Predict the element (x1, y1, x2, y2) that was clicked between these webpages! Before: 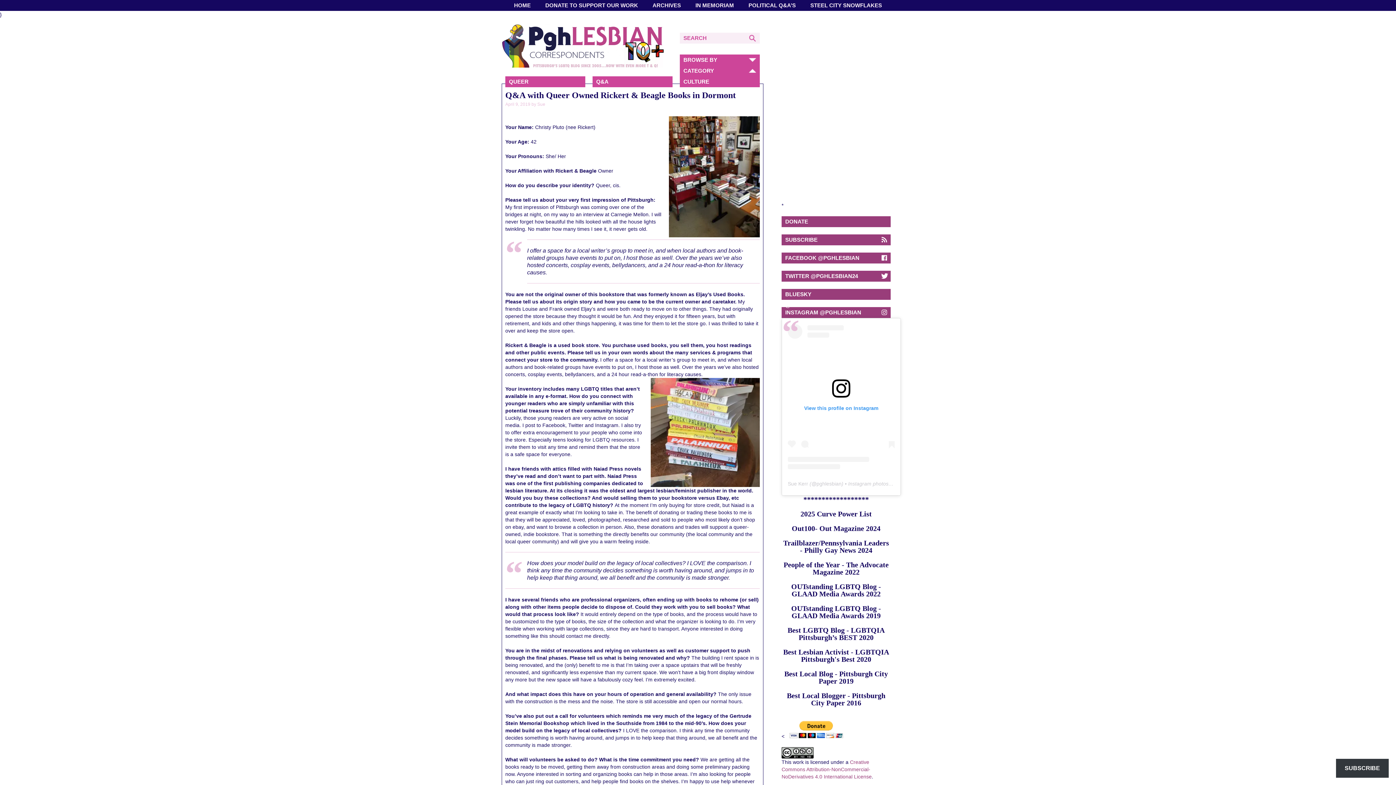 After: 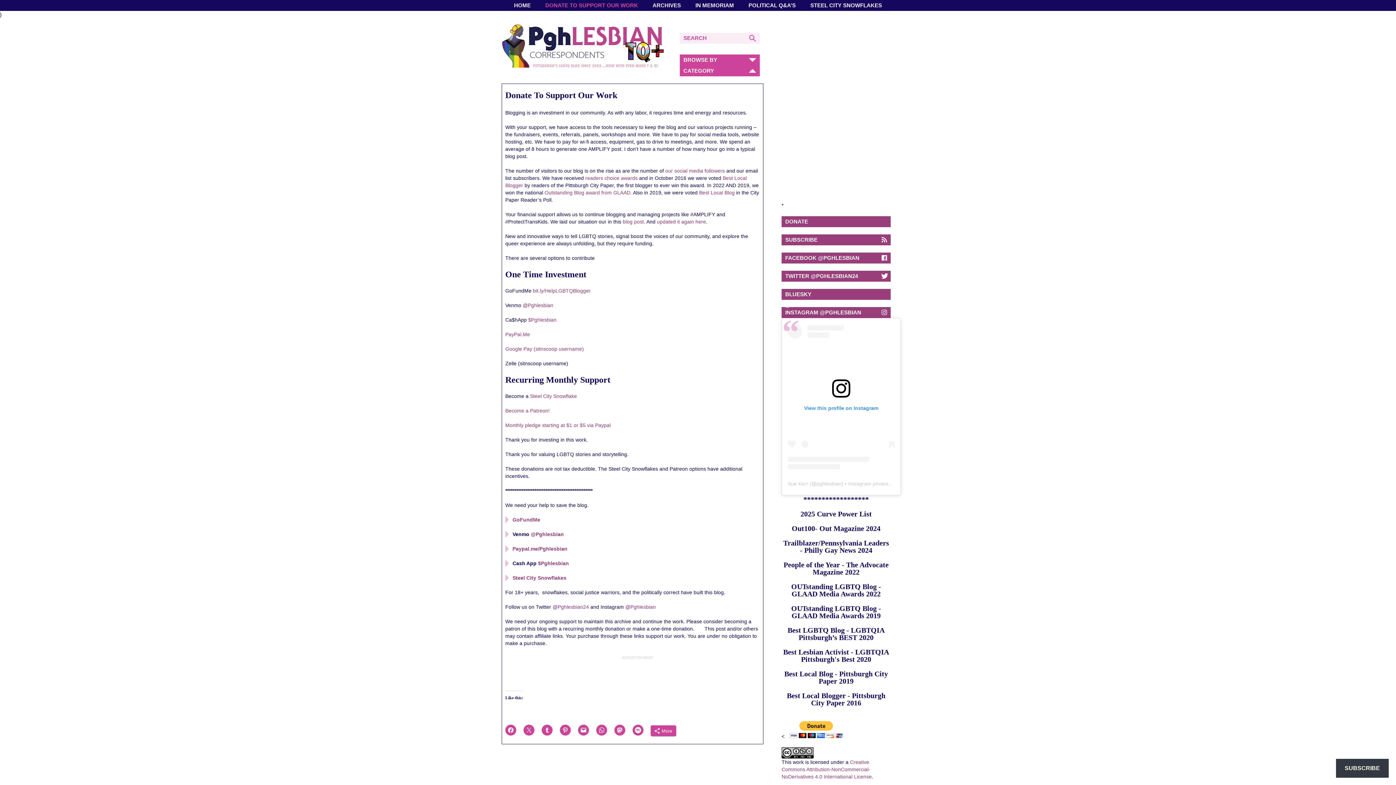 Action: bbox: (545, 0, 638, 10) label: DONATE TO SUPPORT OUR WORK